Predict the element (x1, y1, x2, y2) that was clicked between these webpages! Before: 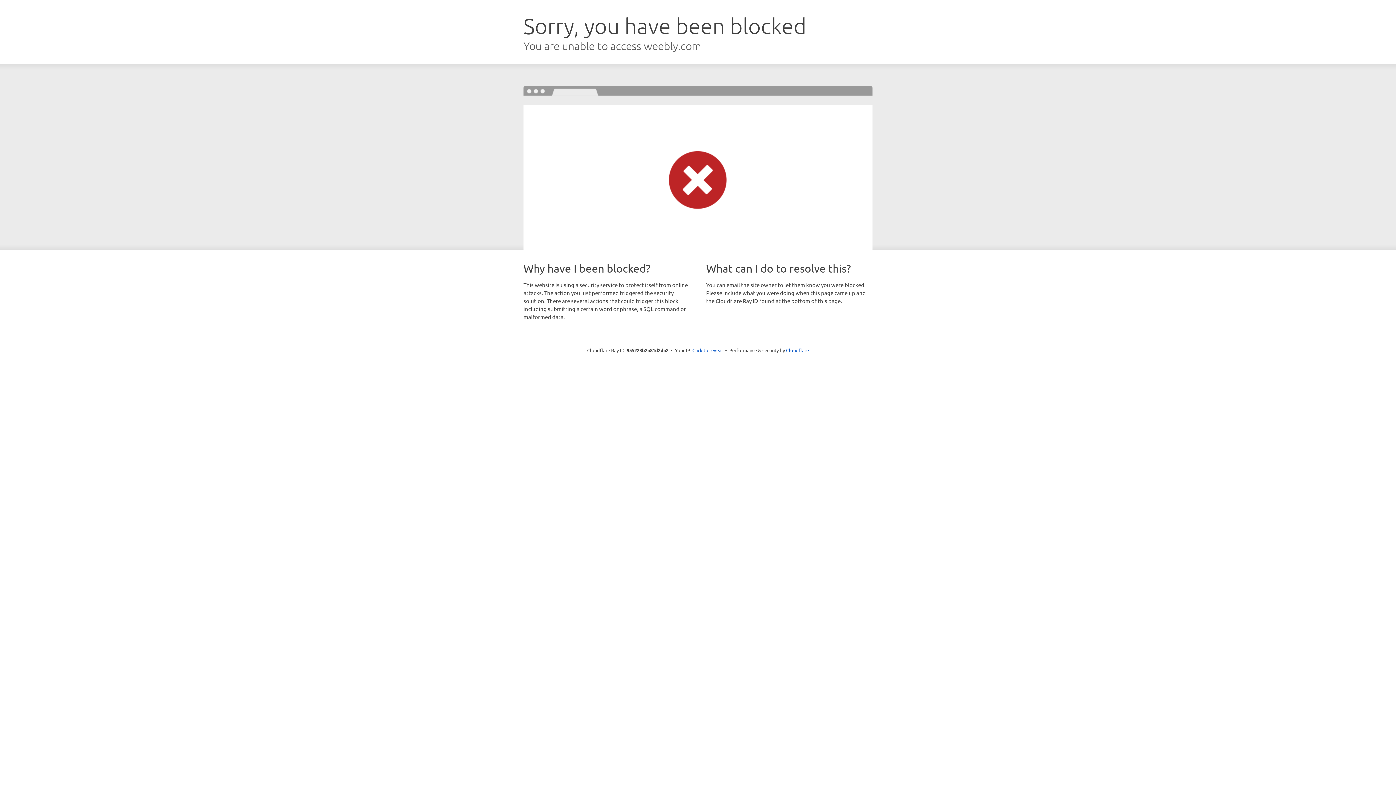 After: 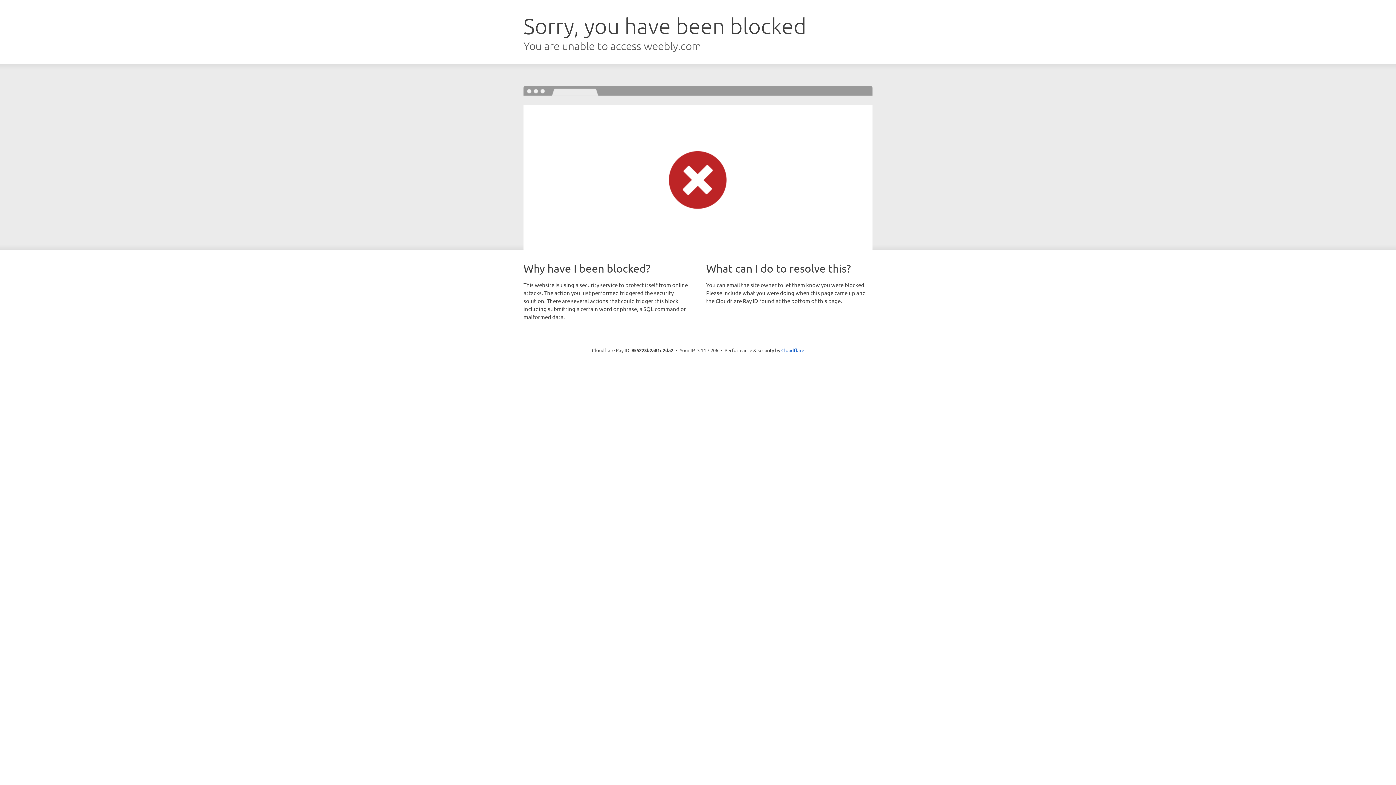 Action: bbox: (692, 346, 723, 353) label: Click to reveal